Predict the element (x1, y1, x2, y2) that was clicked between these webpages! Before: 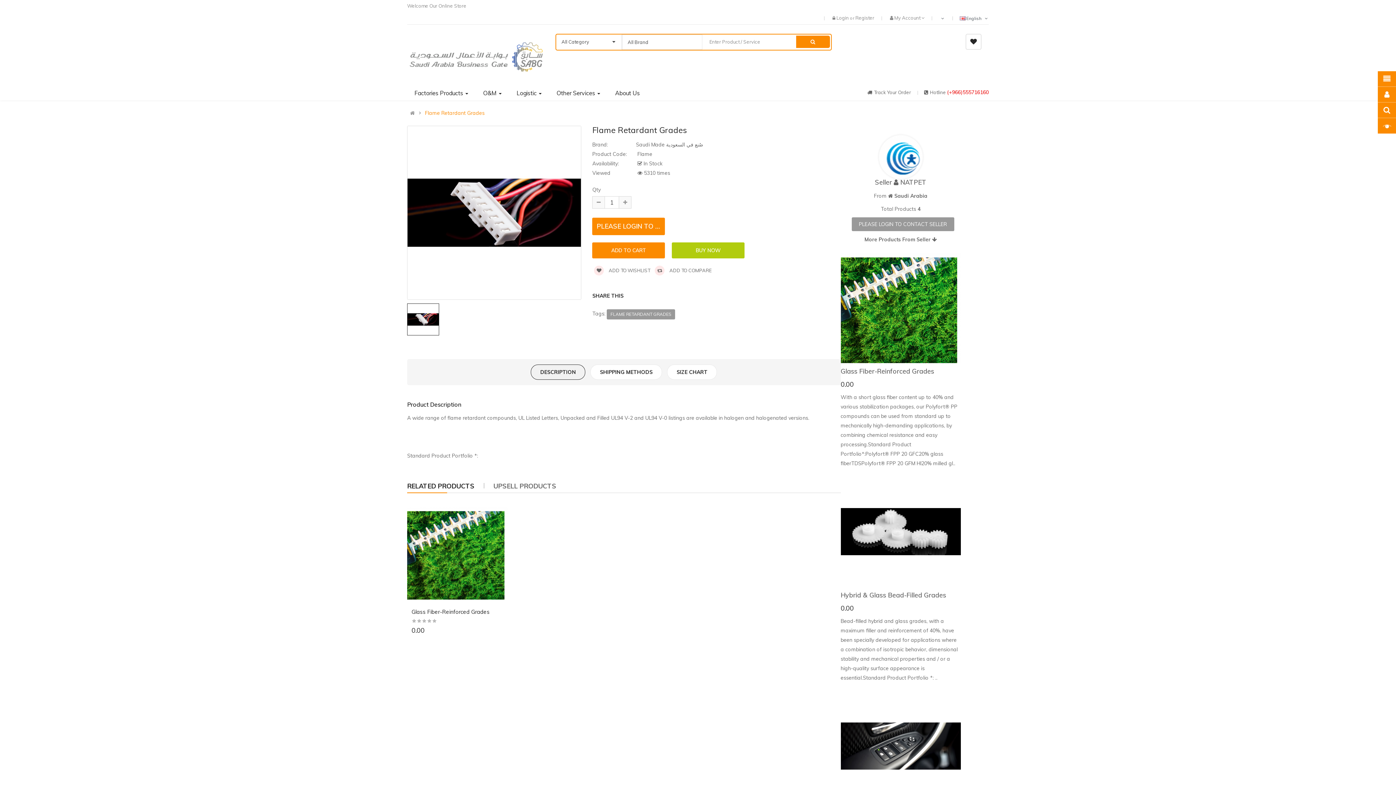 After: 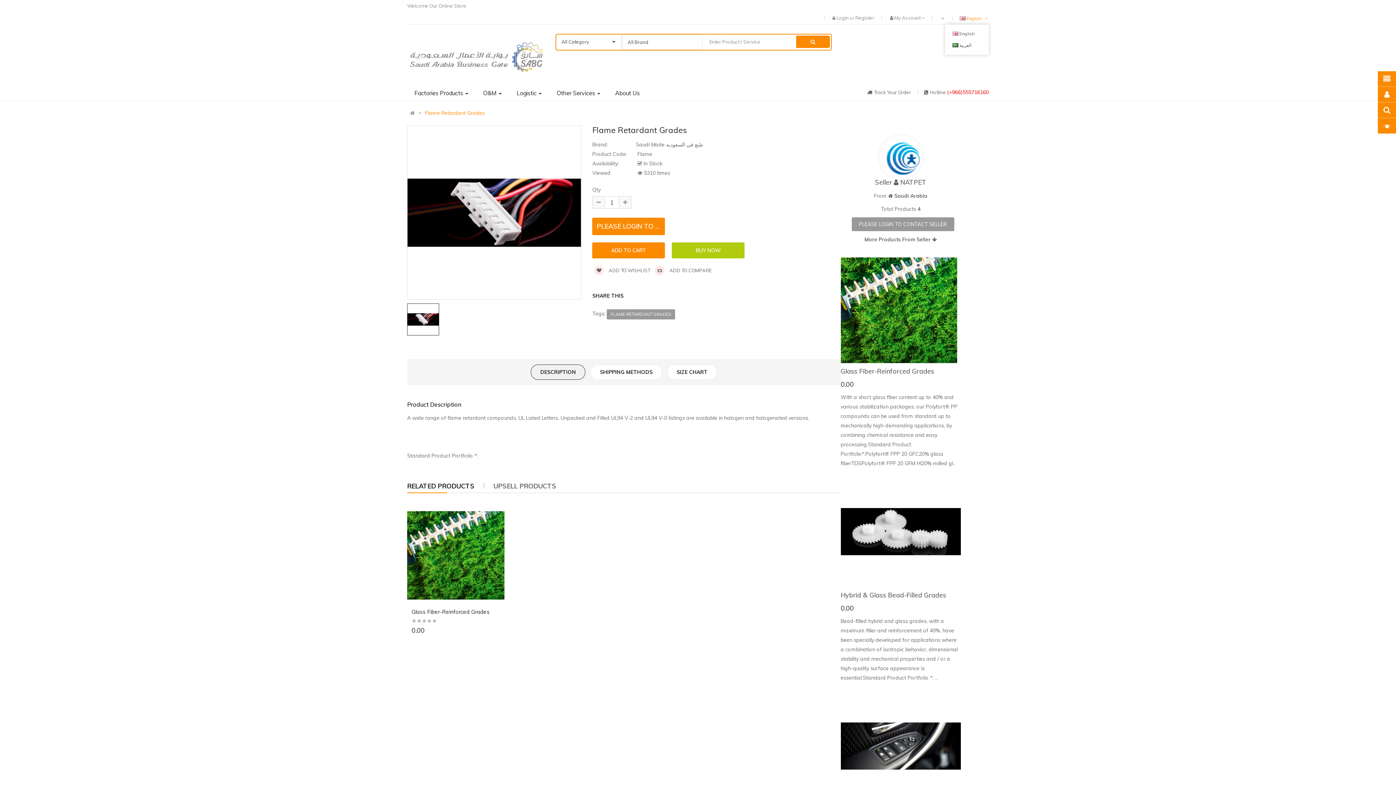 Action: label: English   bbox: (960, 12, 989, 24)